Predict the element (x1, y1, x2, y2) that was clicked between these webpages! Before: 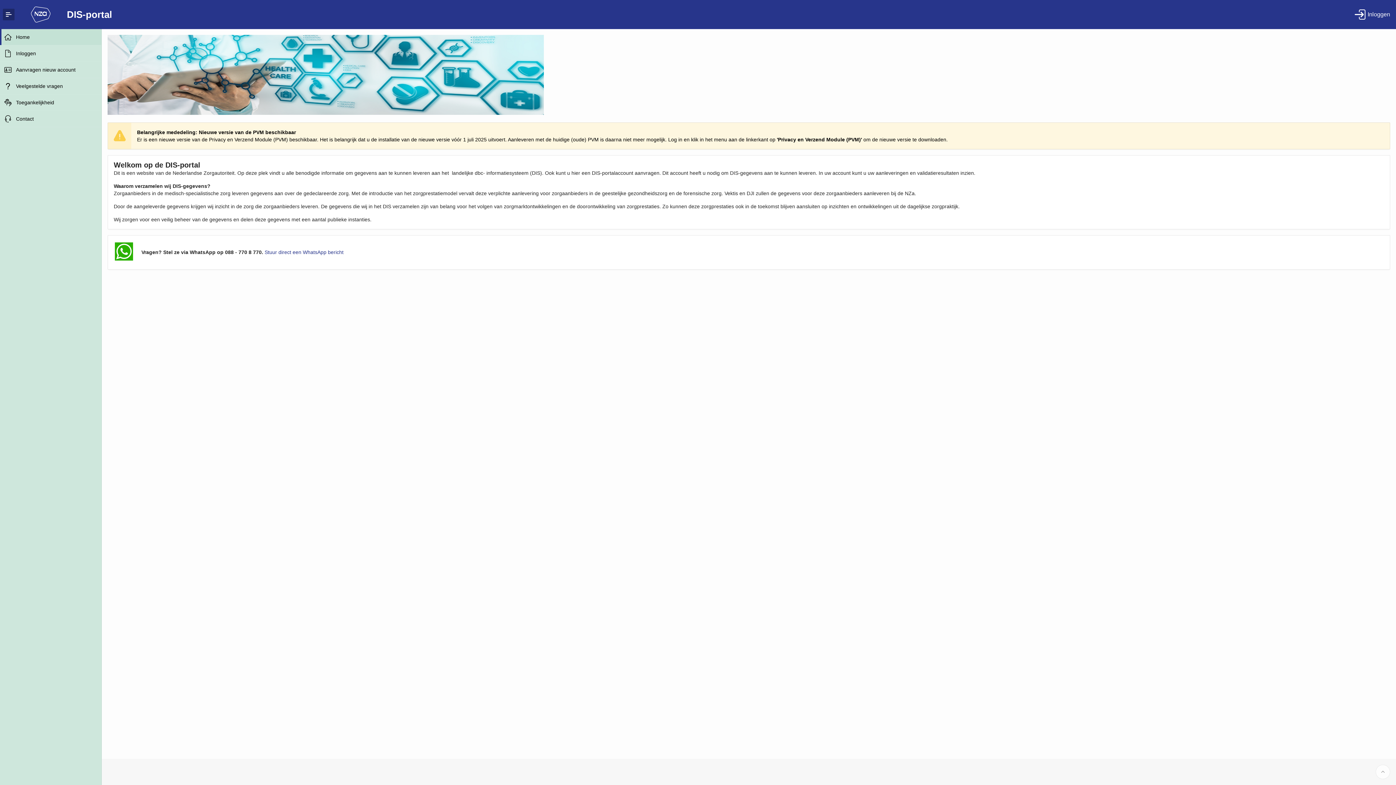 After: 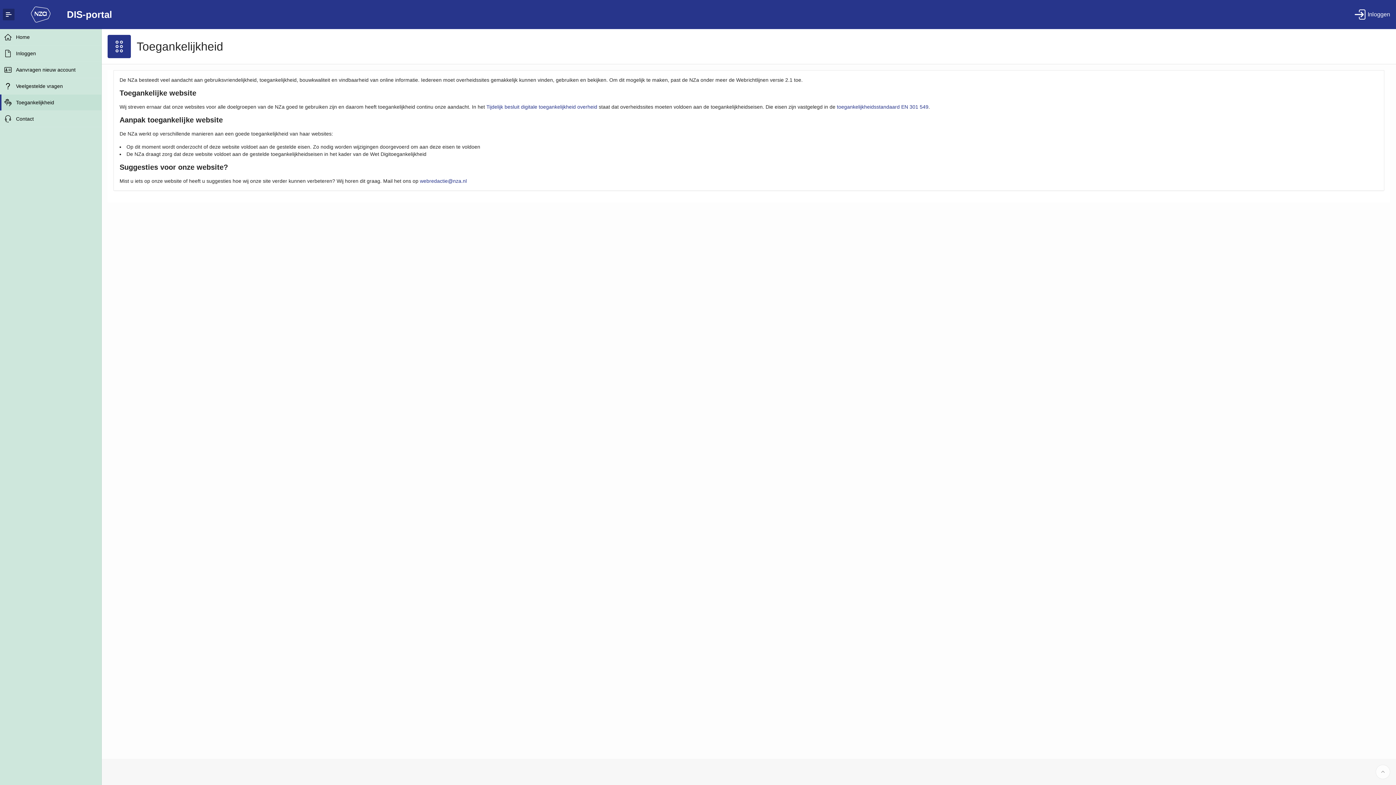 Action: bbox: (16, 94, 101, 110) label: Toegankelijkheid